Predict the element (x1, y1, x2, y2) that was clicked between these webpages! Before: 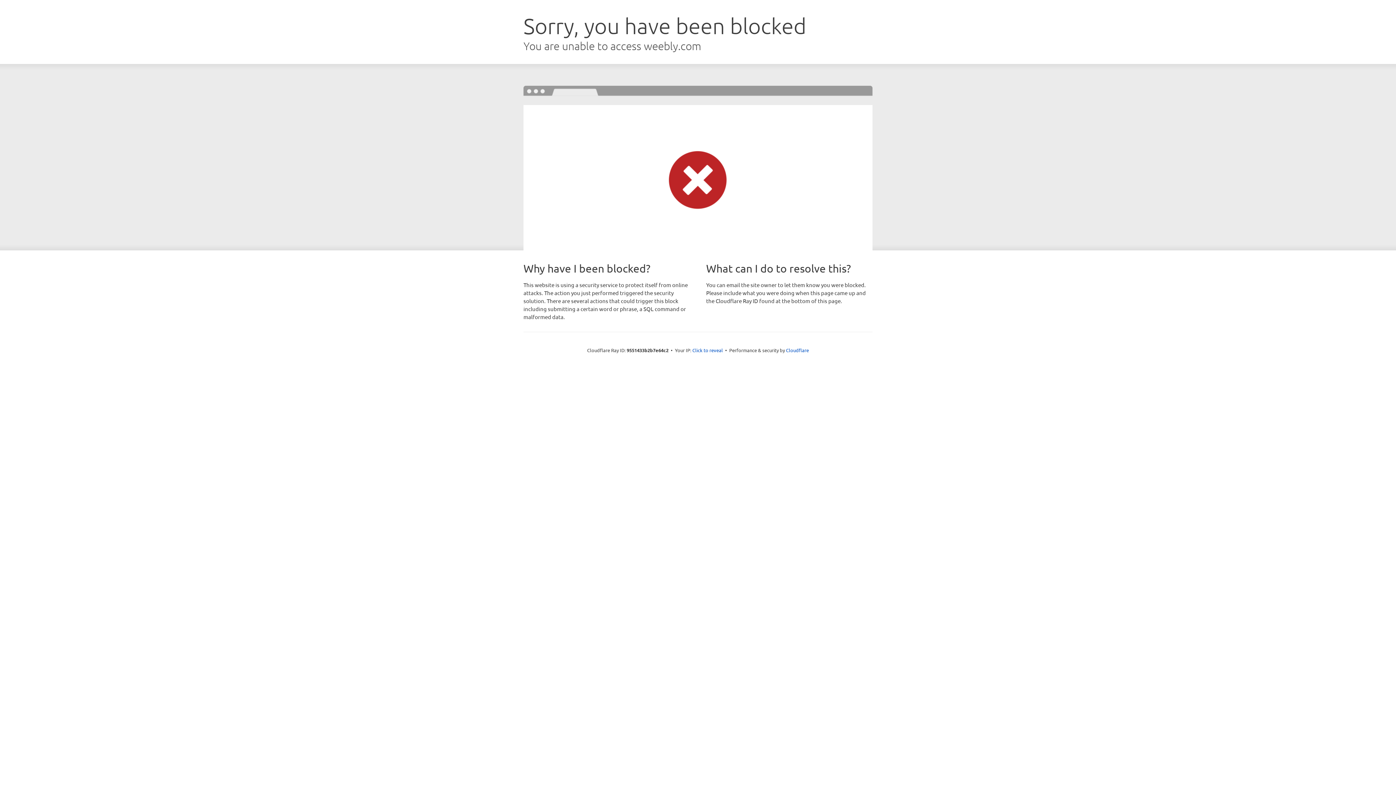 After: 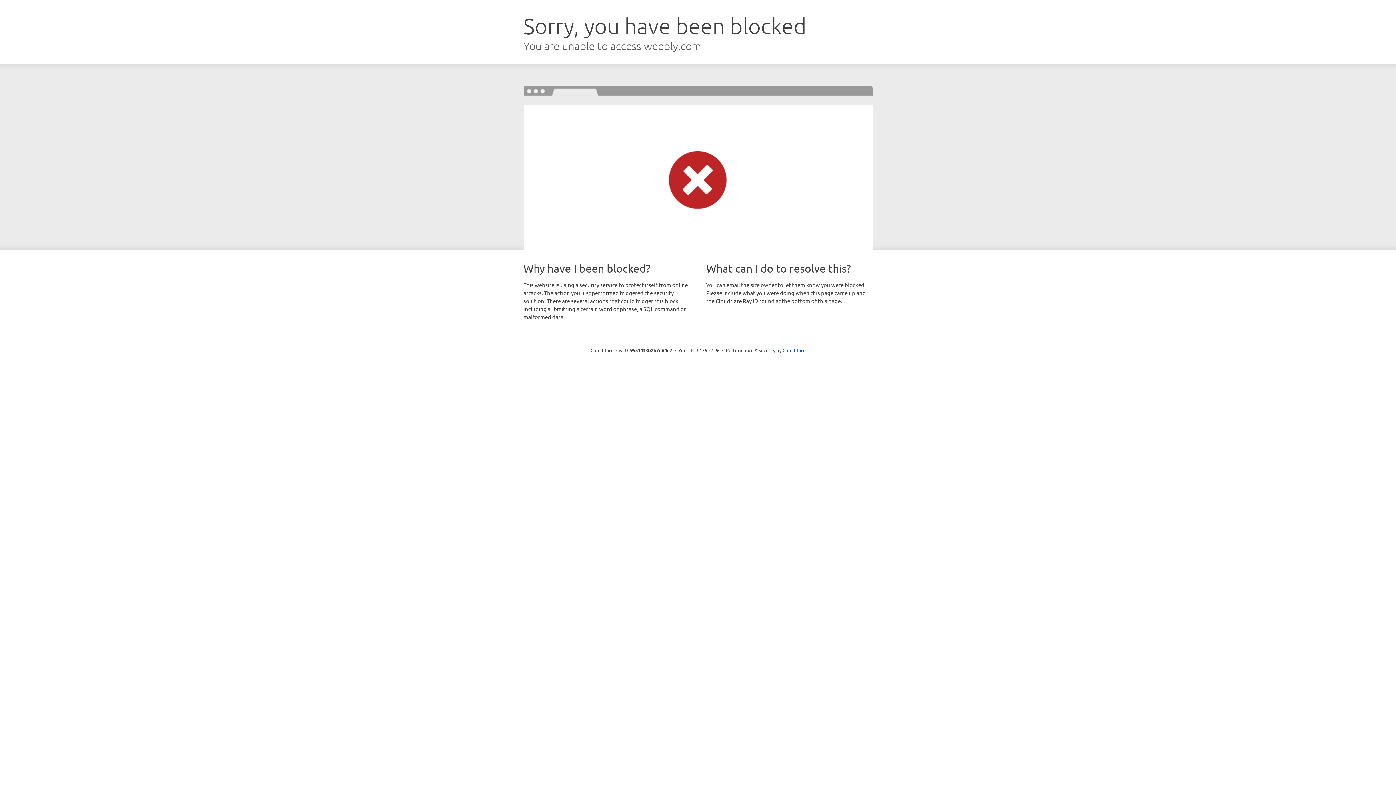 Action: label: Click to reveal bbox: (692, 346, 723, 353)